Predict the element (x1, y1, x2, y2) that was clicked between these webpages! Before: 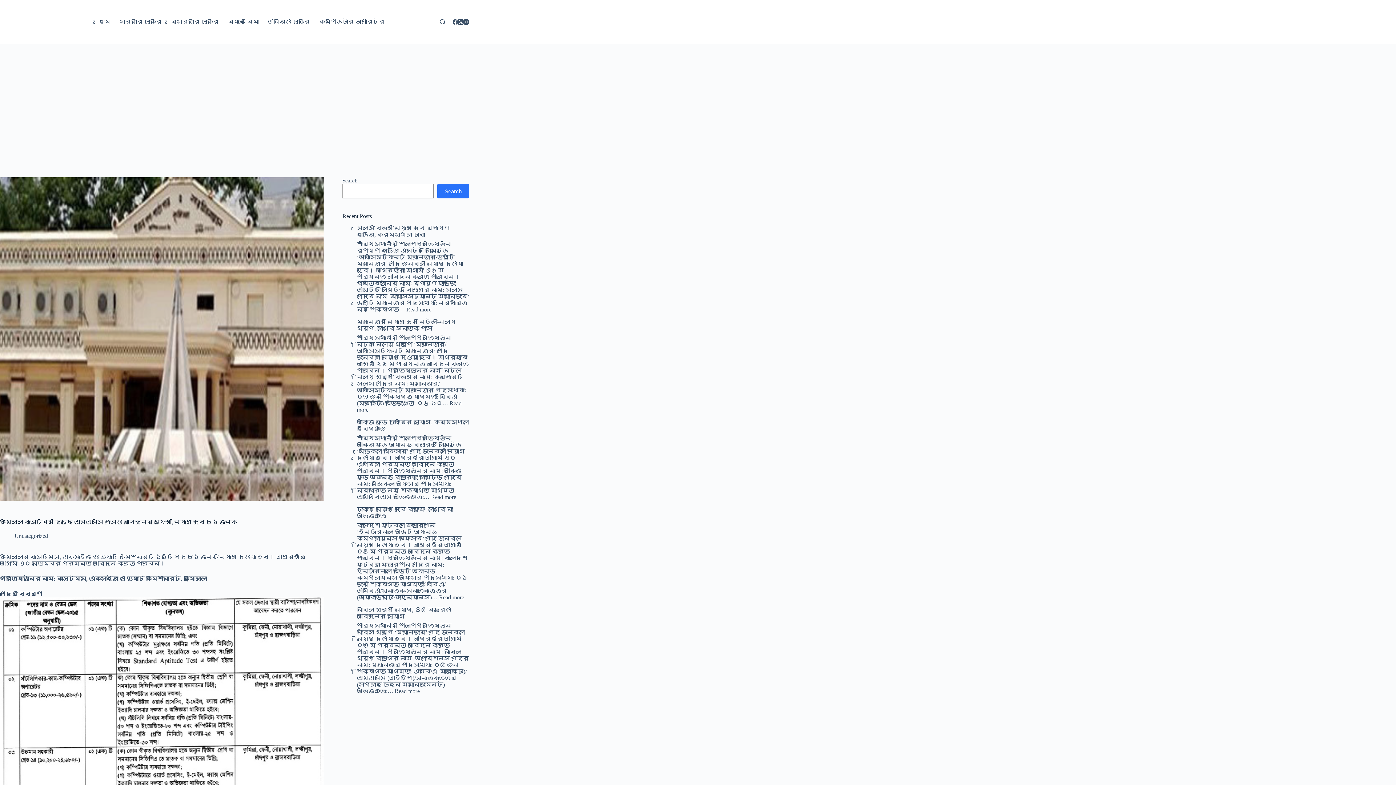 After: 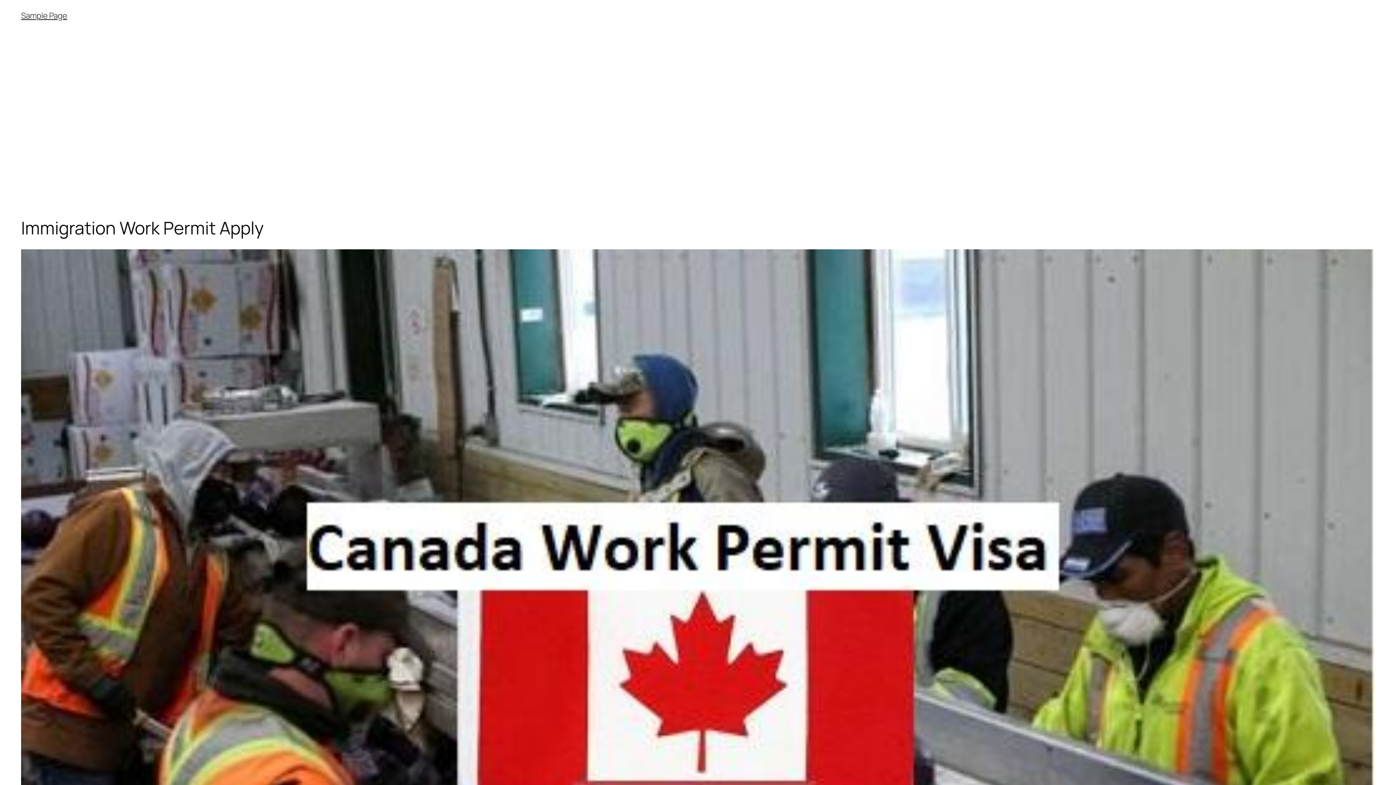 Action: label: X (Twitter) bbox: (458, 19, 463, 24)